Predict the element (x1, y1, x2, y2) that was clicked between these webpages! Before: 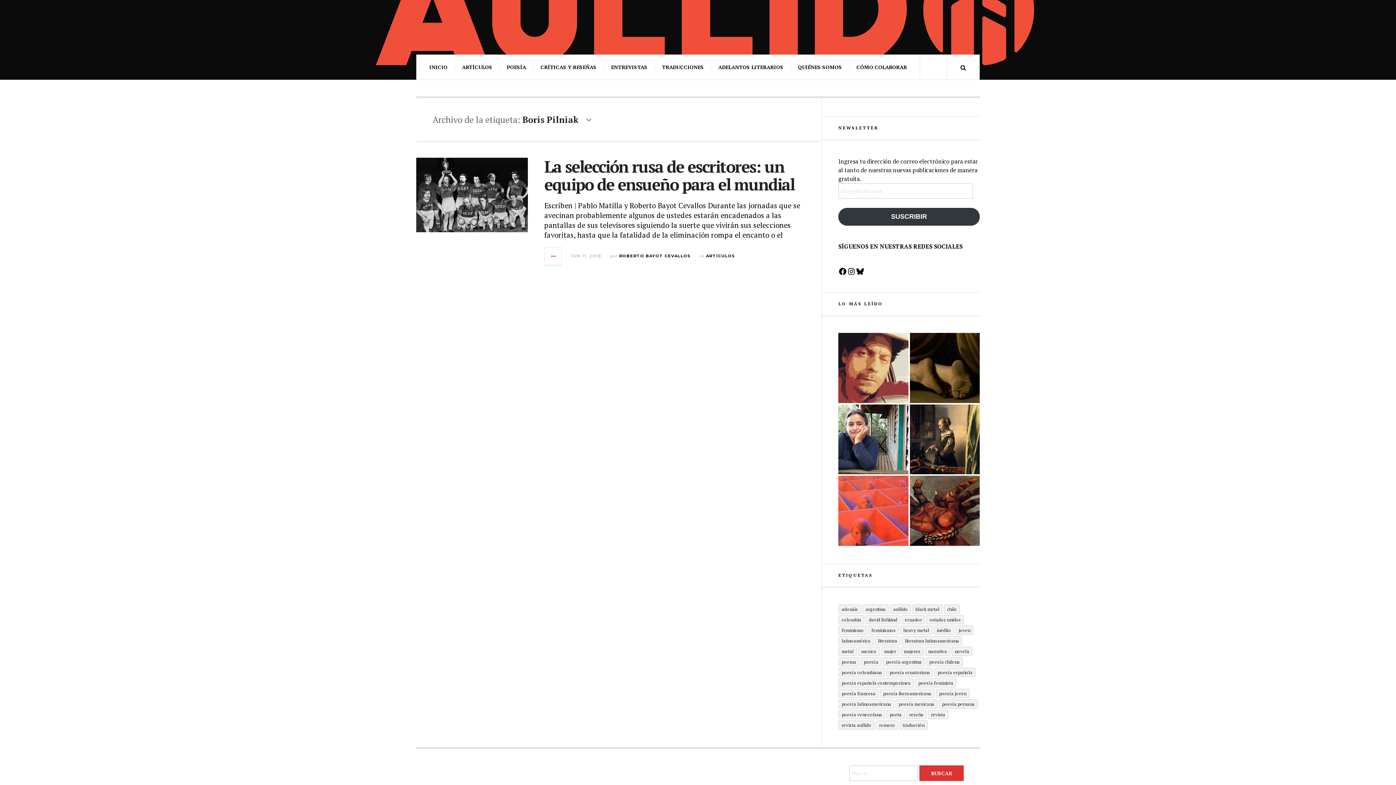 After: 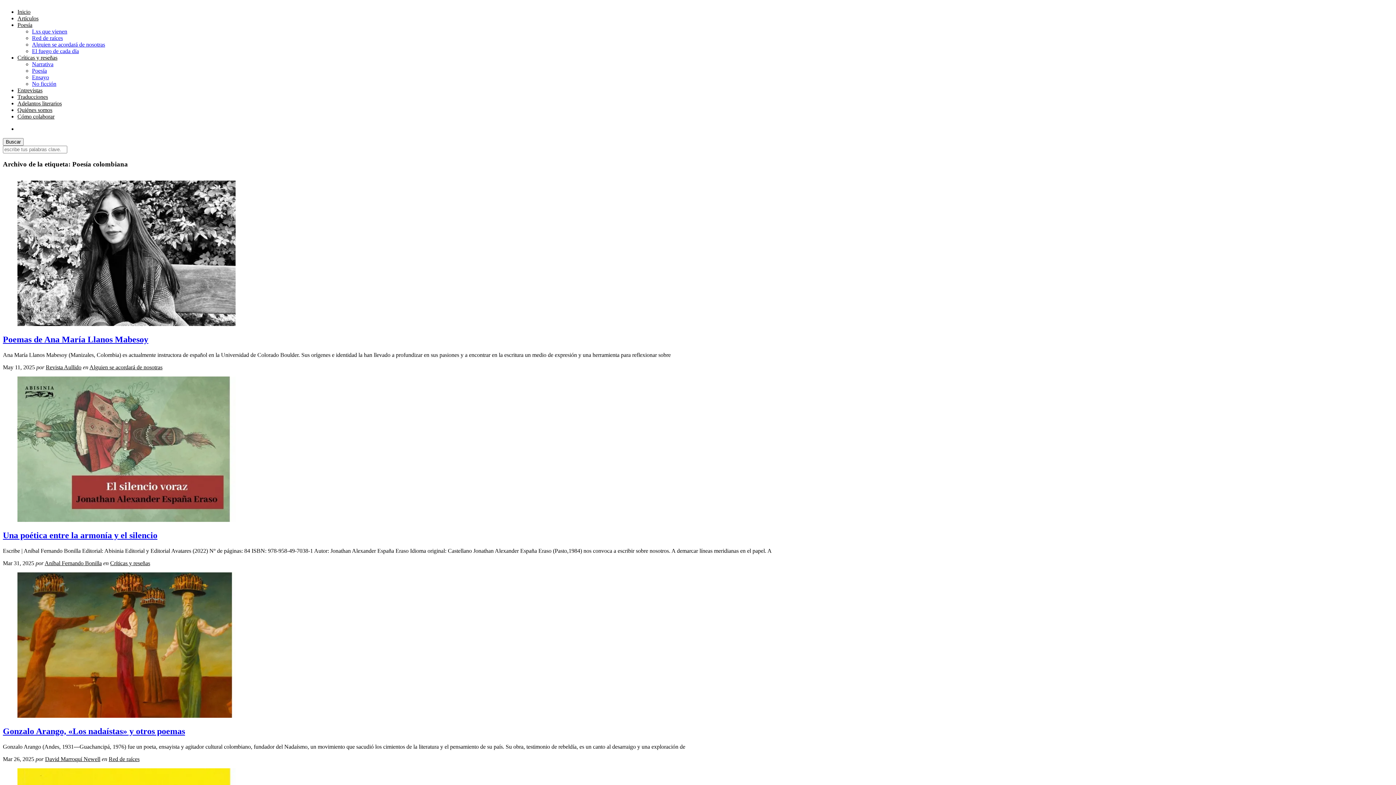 Action: label: Poesía colombiana (15 elementos) bbox: (838, 667, 885, 677)